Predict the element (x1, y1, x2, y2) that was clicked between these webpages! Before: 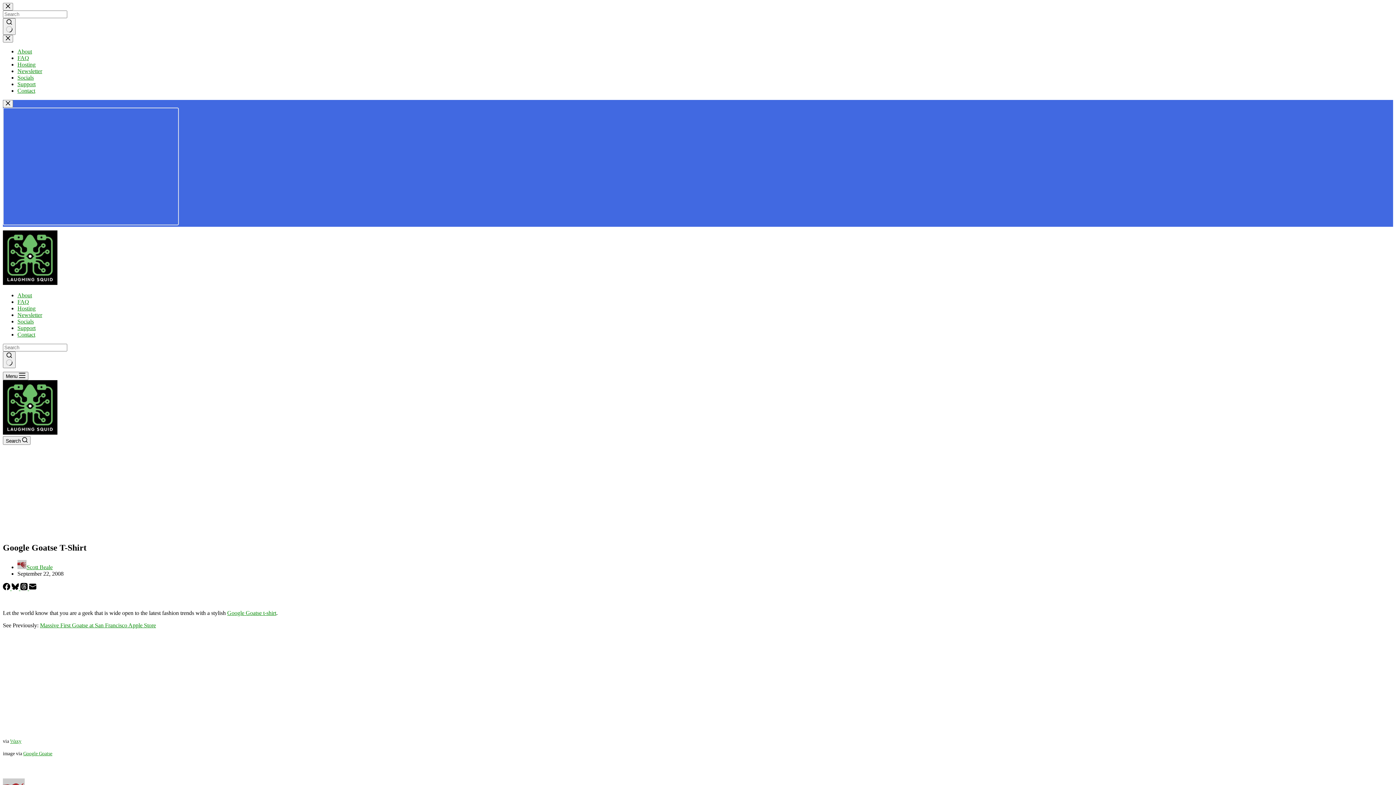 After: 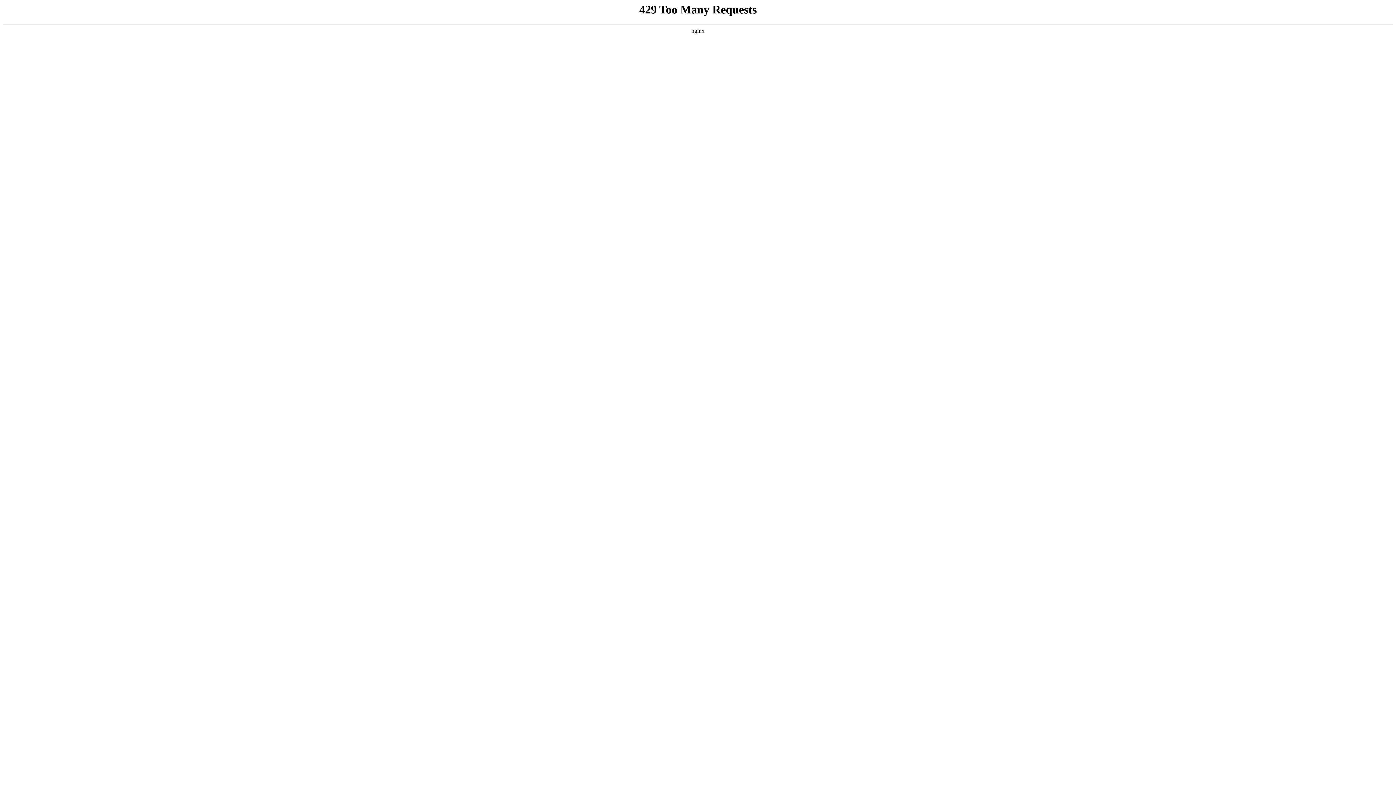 Action: bbox: (17, 48, 32, 54) label: About